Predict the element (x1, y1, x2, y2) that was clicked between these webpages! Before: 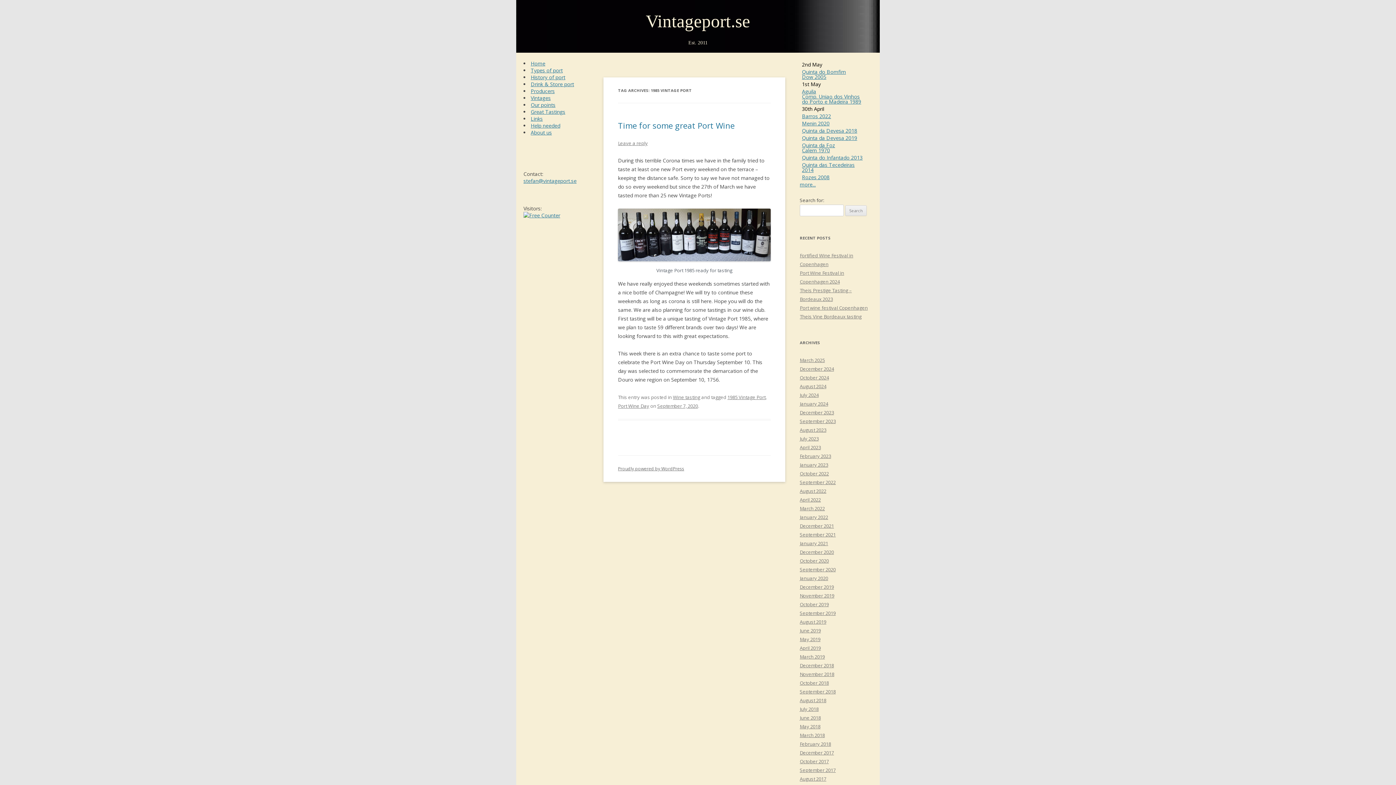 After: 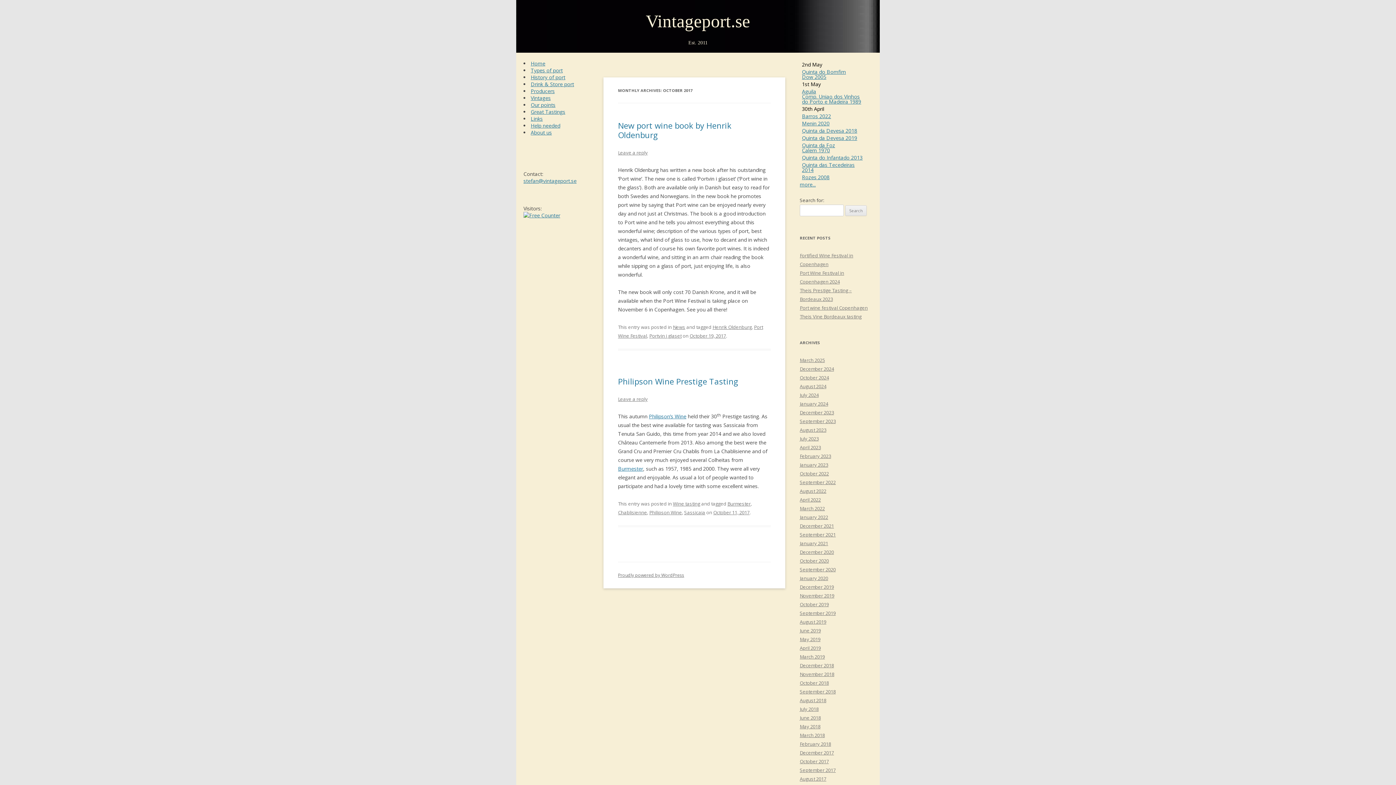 Action: bbox: (800, 758, 829, 765) label: October 2017